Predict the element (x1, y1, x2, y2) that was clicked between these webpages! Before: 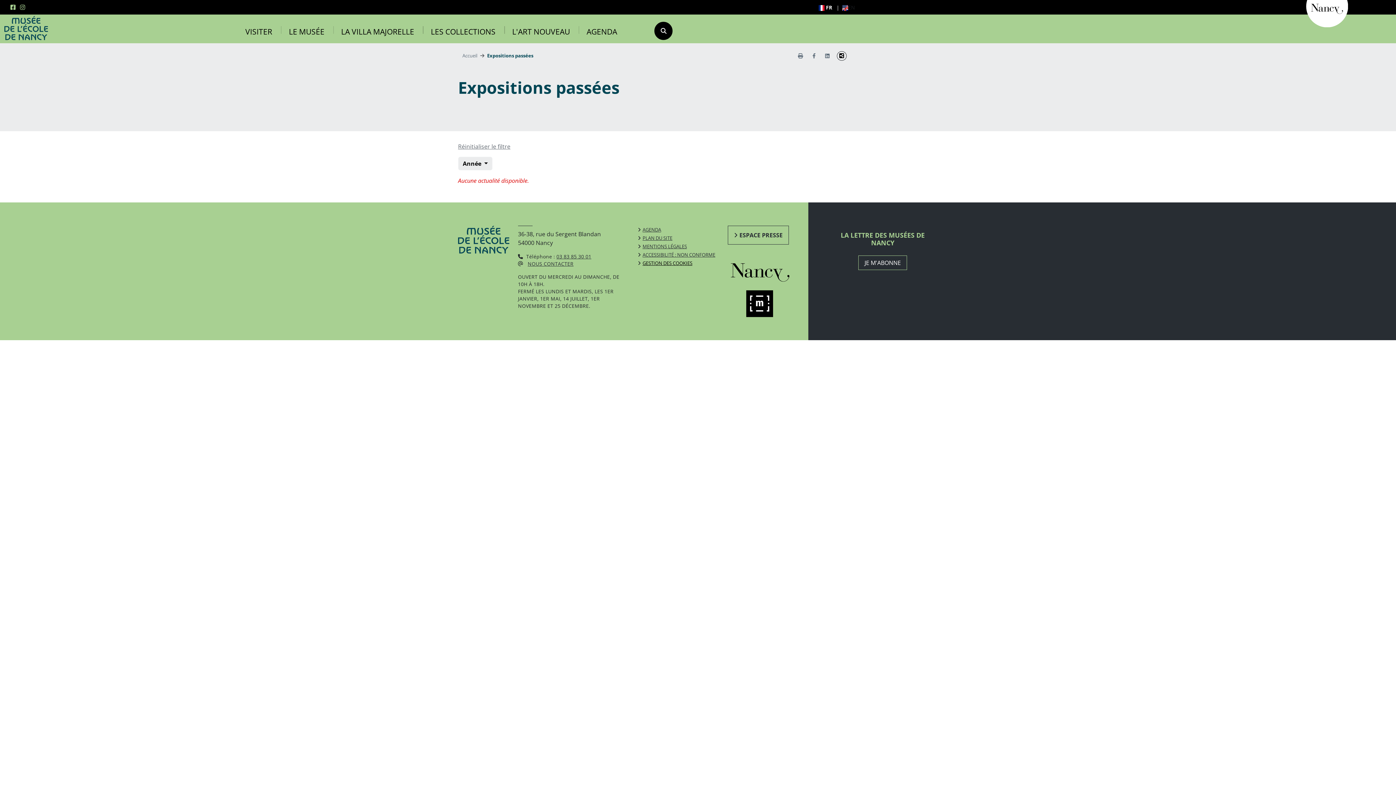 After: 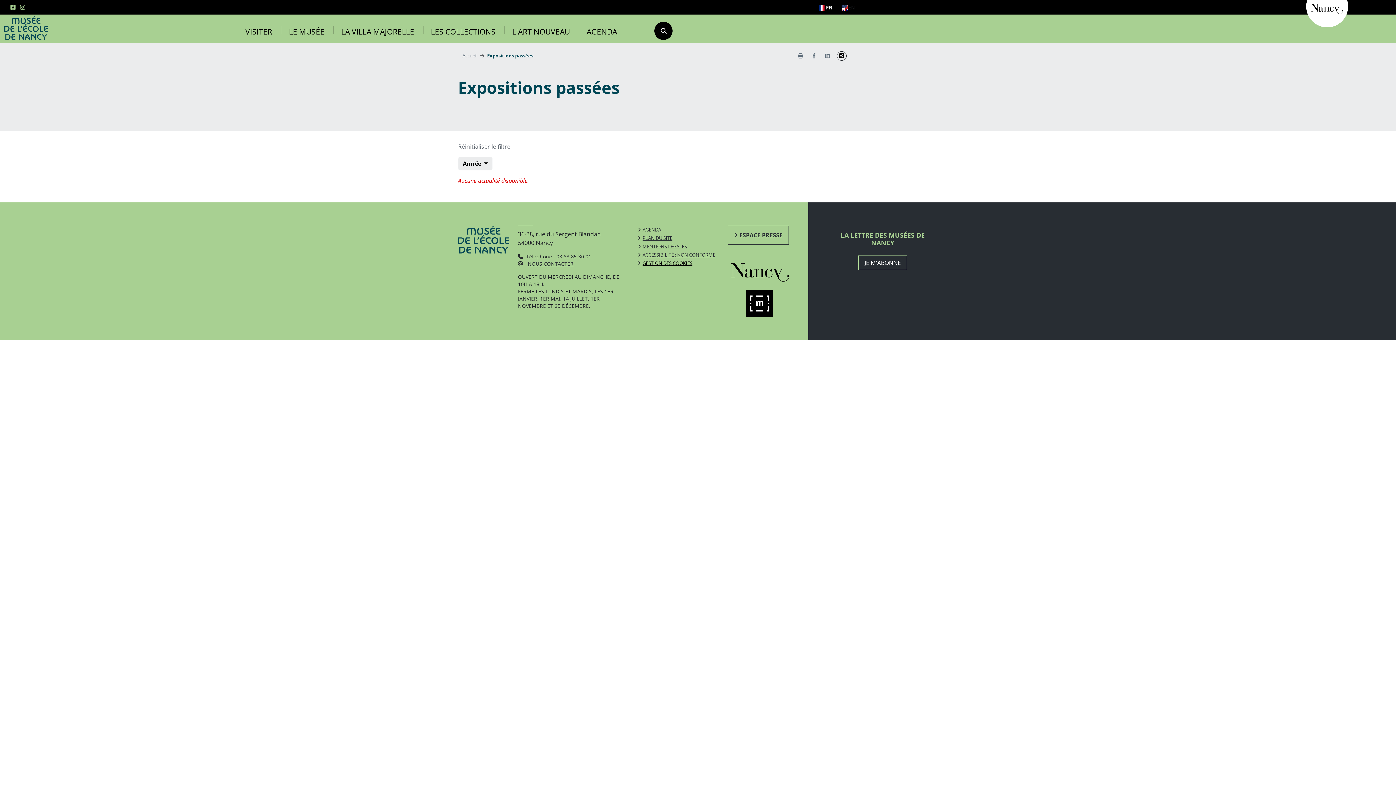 Action: bbox: (1306, 1, 1348, 9)